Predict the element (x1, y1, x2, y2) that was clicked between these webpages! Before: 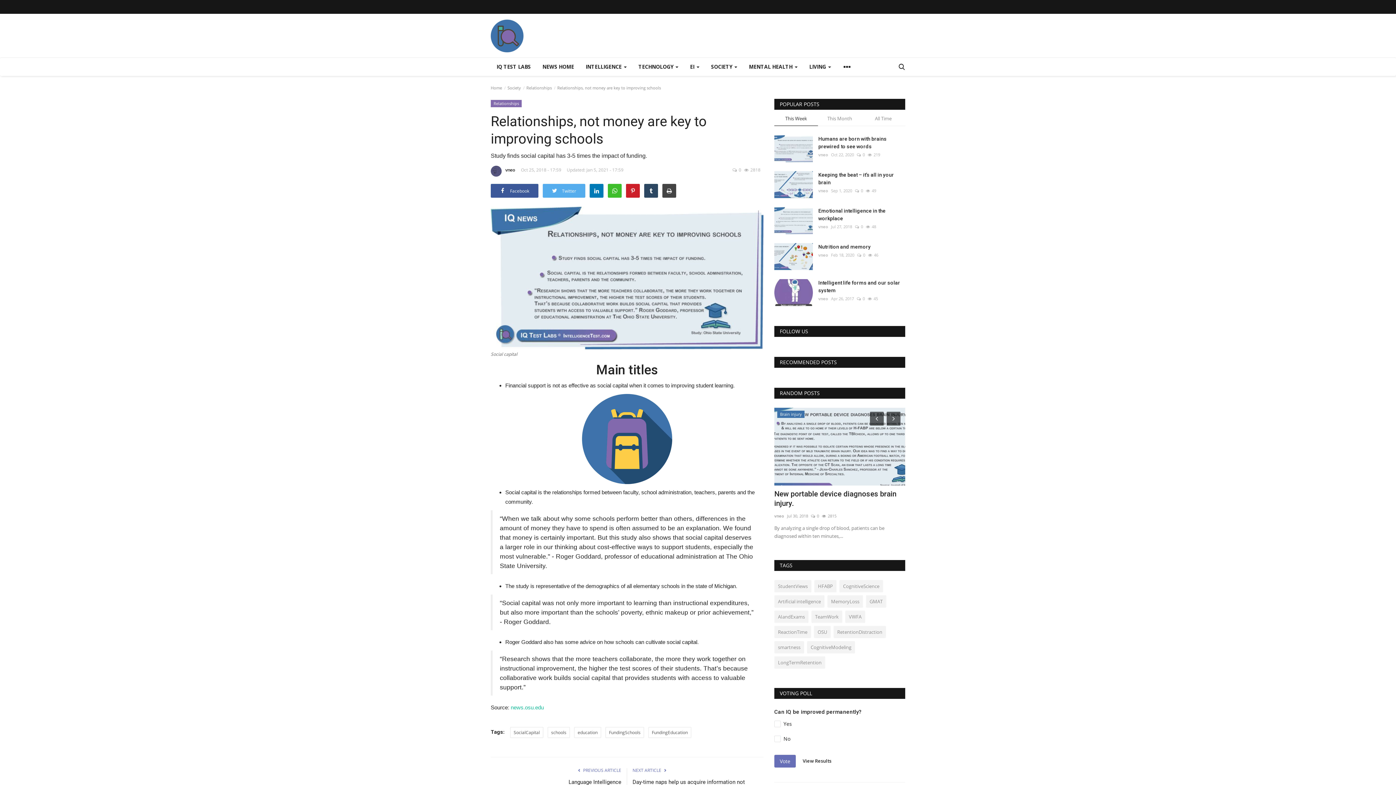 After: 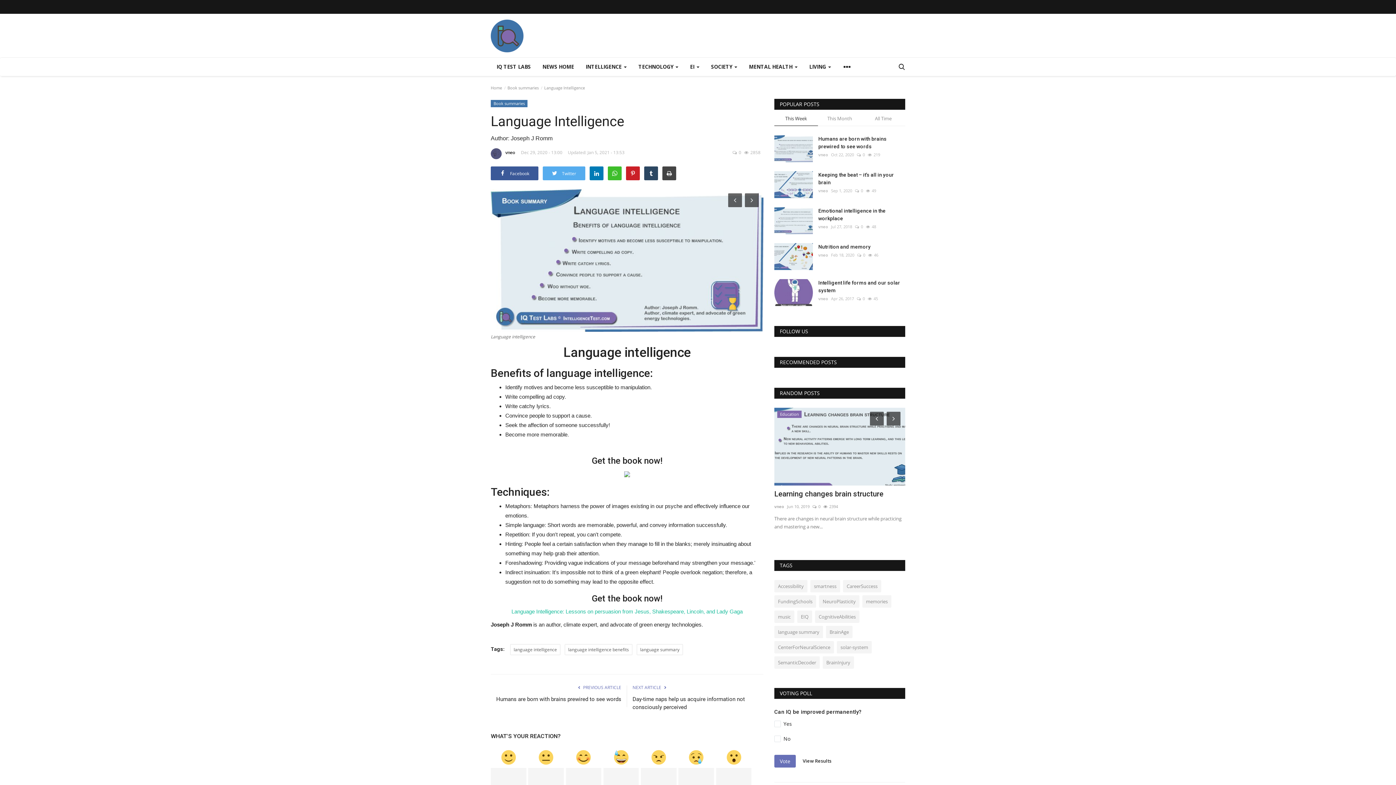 Action: bbox: (490, 778, 621, 786) label: Language Intelligence